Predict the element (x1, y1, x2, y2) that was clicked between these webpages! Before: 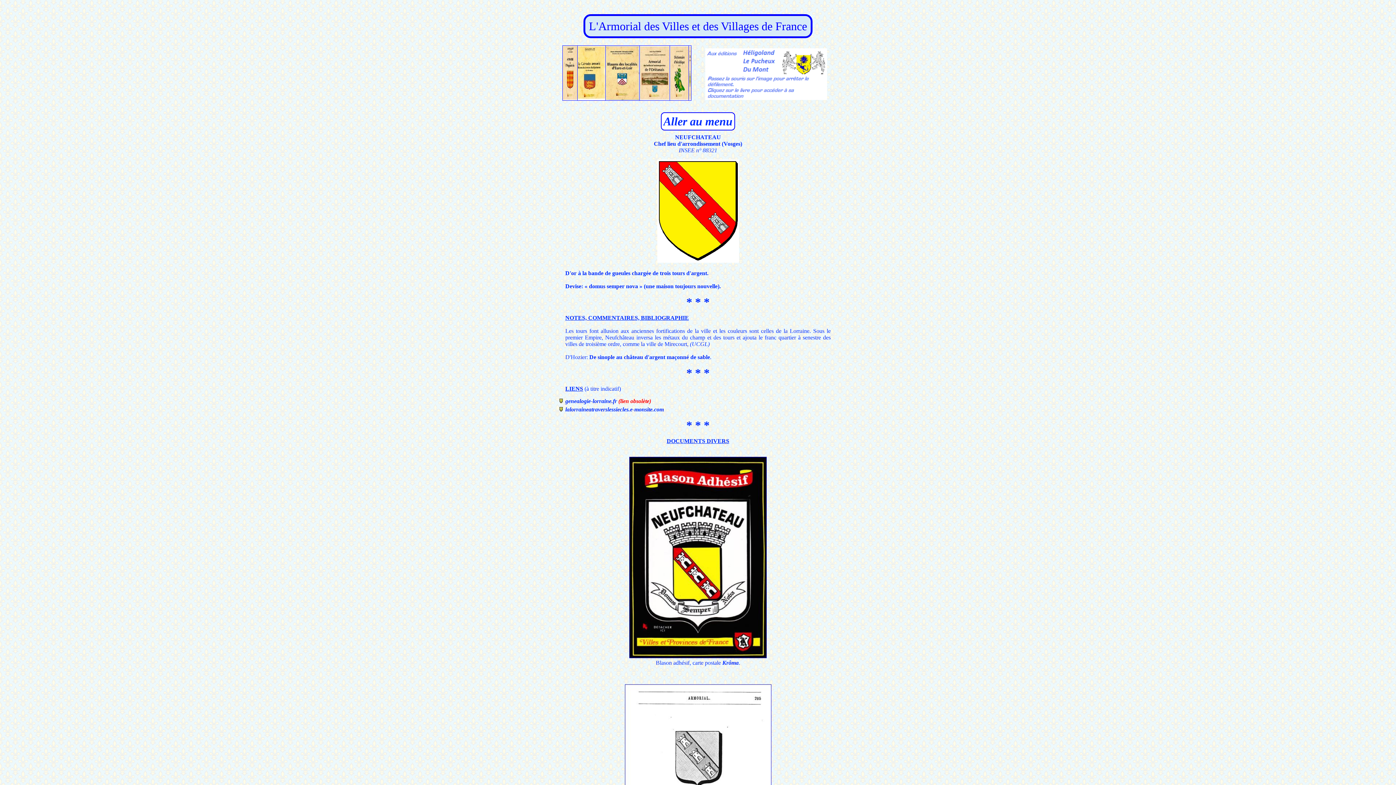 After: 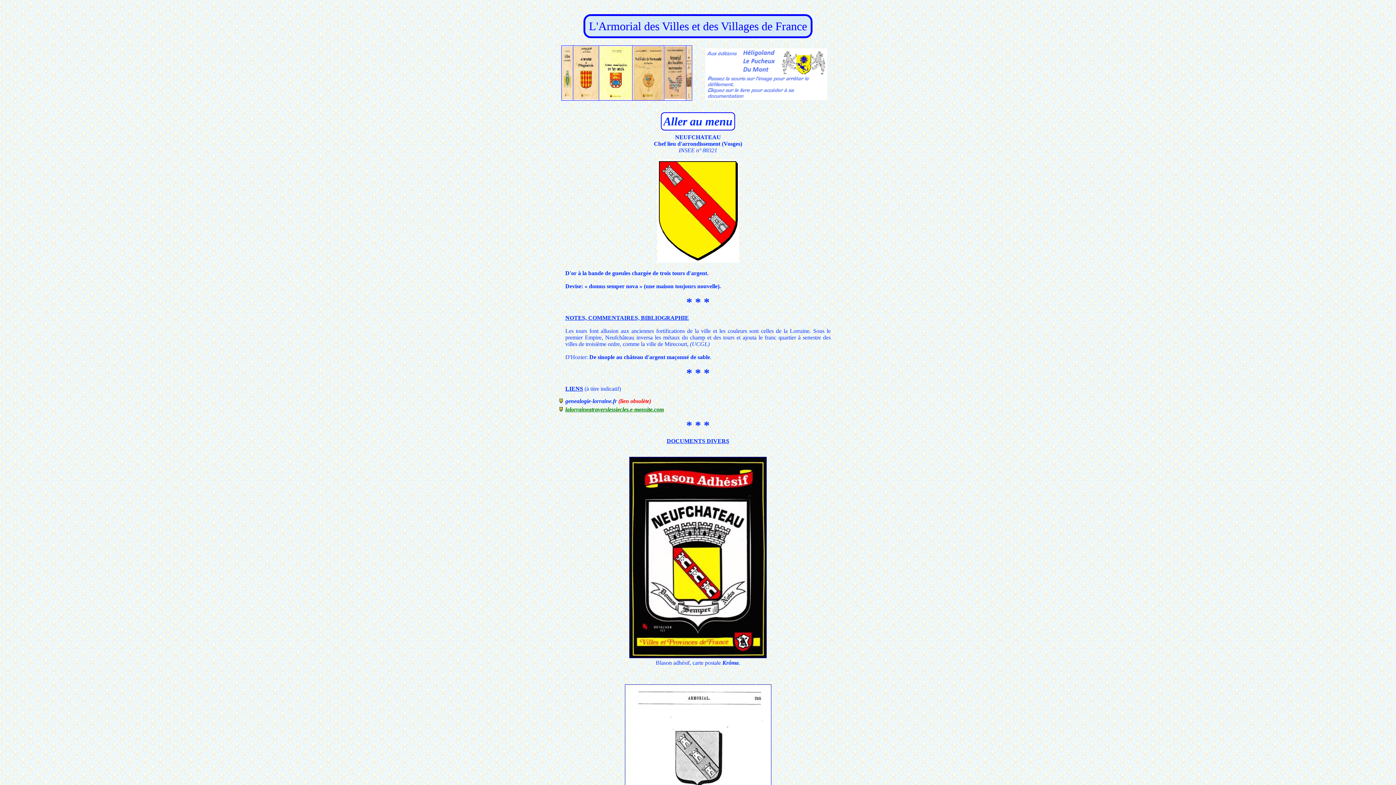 Action: label: lalorraineatraverslessiecles.e-monsite.com bbox: (565, 406, 664, 412)